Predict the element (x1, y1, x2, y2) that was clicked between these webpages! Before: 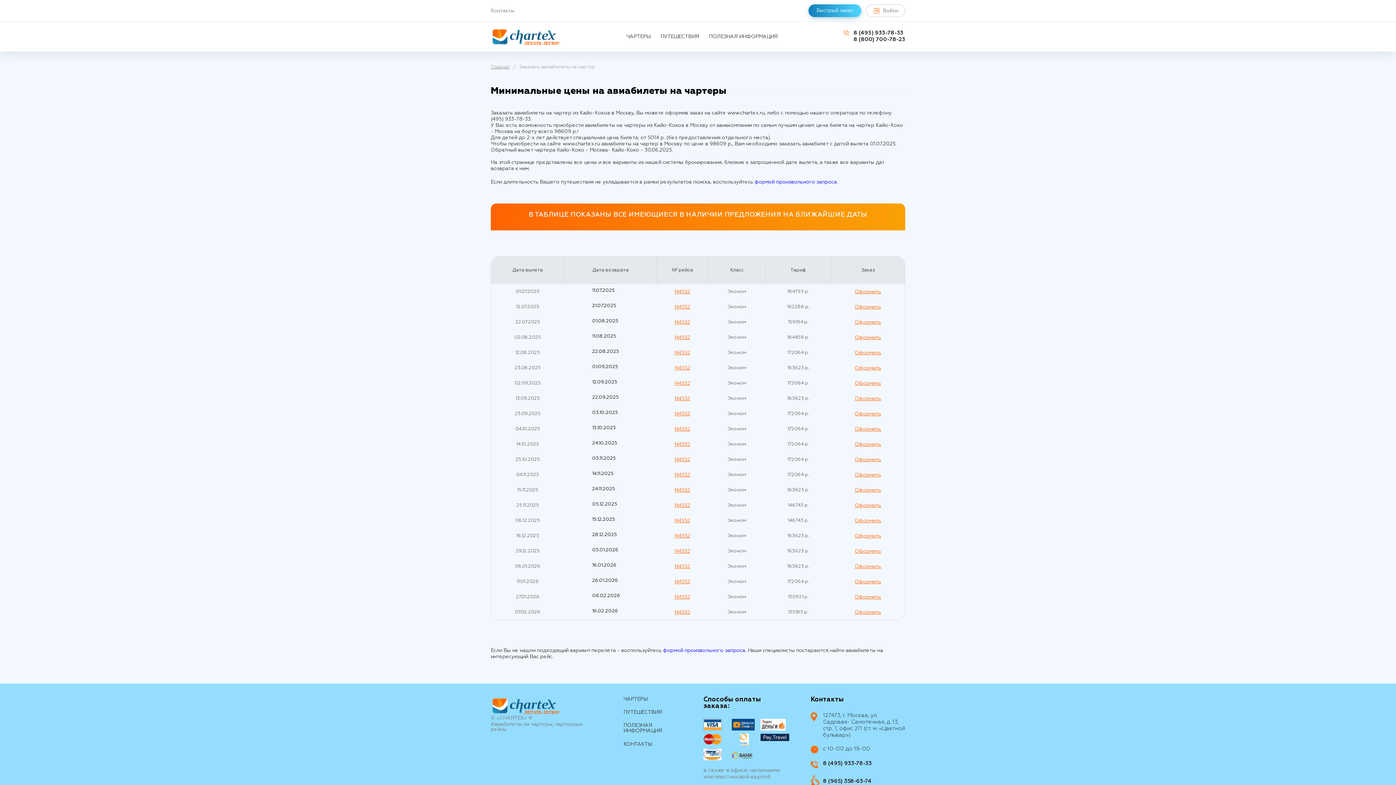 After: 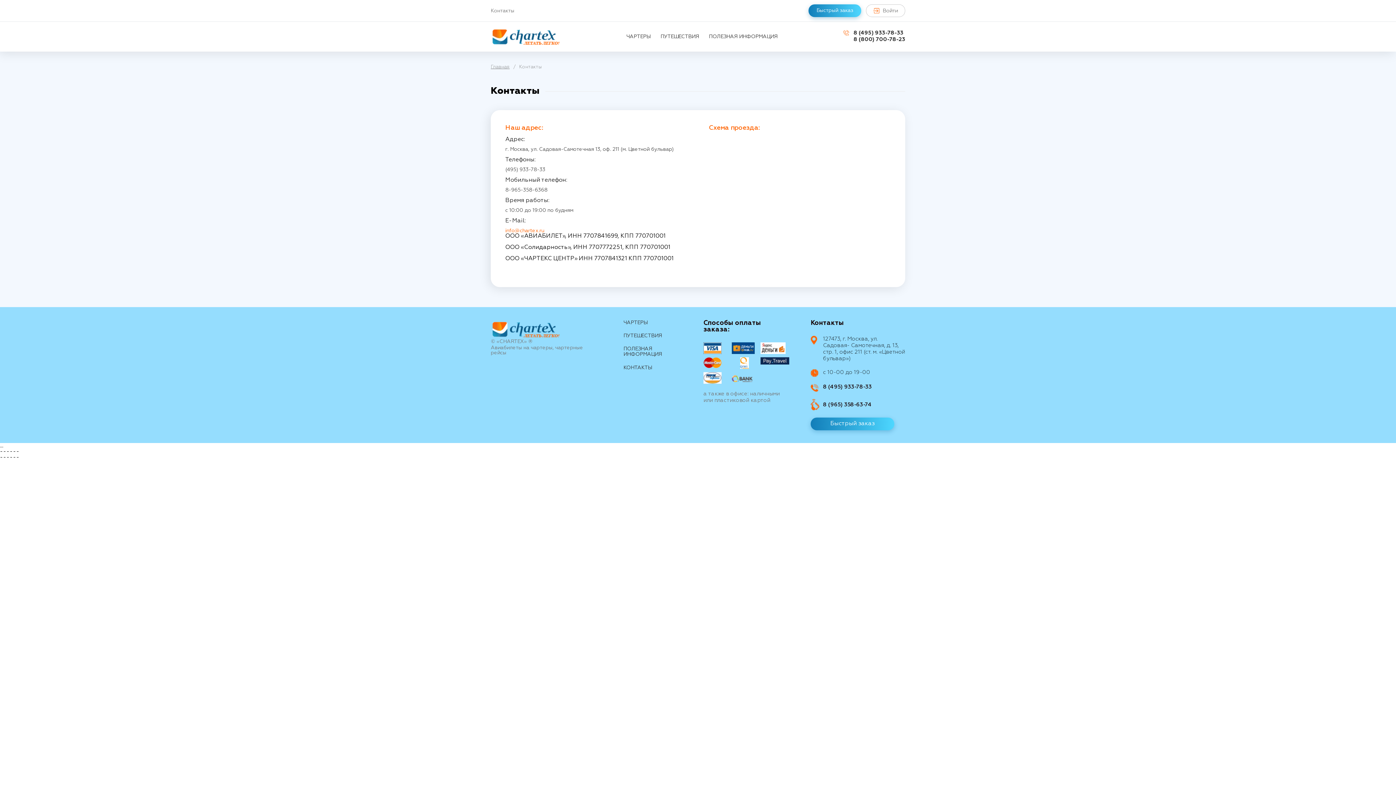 Action: label: КОНТАКТЫ bbox: (623, 742, 652, 747)